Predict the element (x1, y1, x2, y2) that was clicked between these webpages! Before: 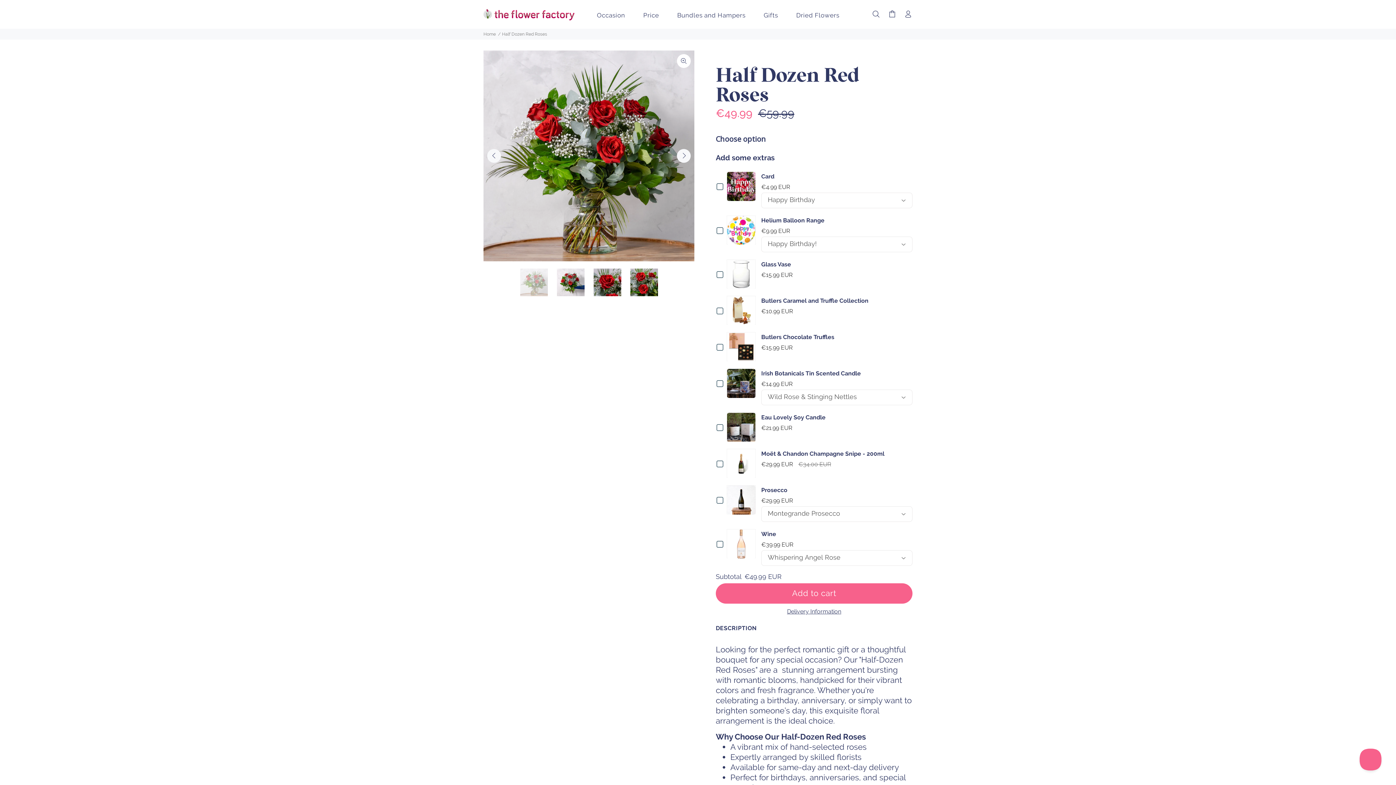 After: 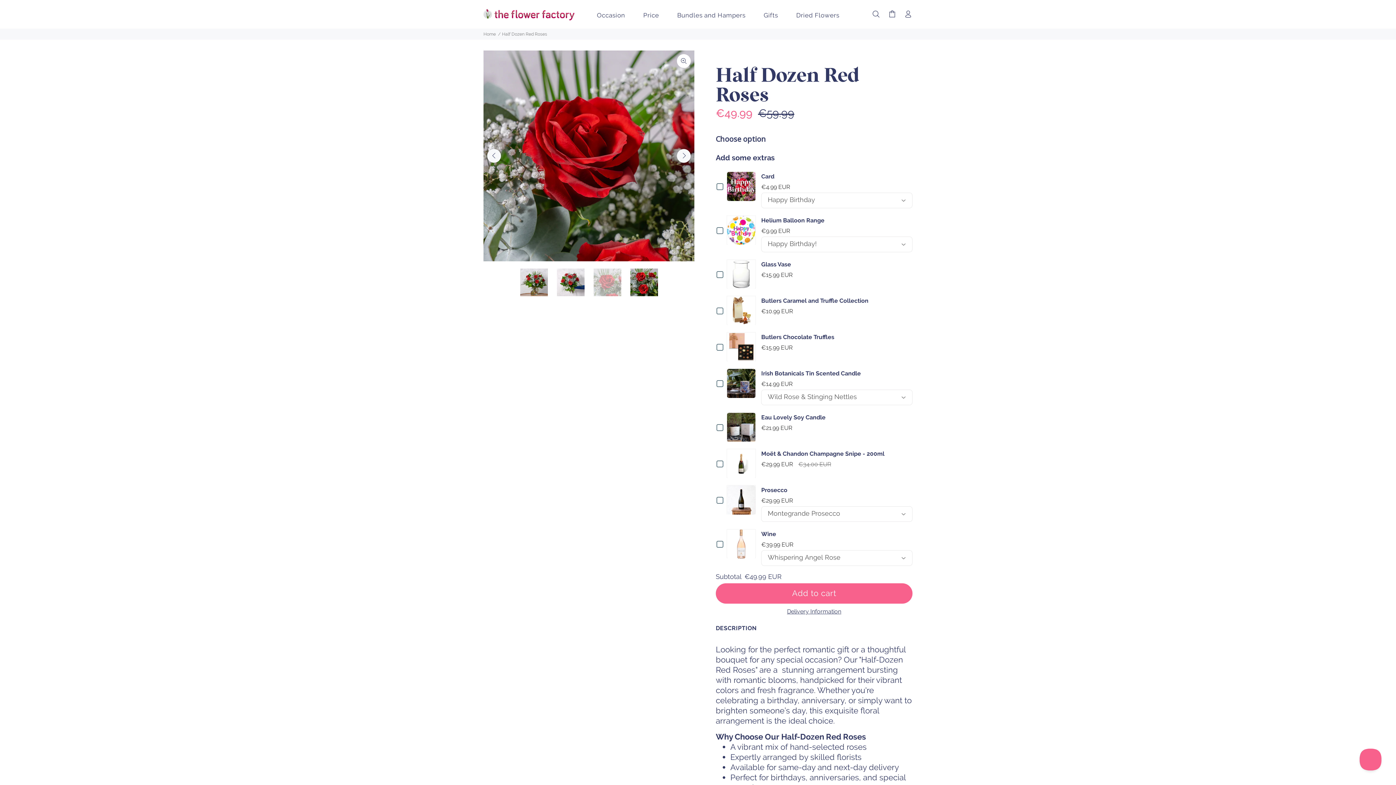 Action: bbox: (593, 268, 621, 296)